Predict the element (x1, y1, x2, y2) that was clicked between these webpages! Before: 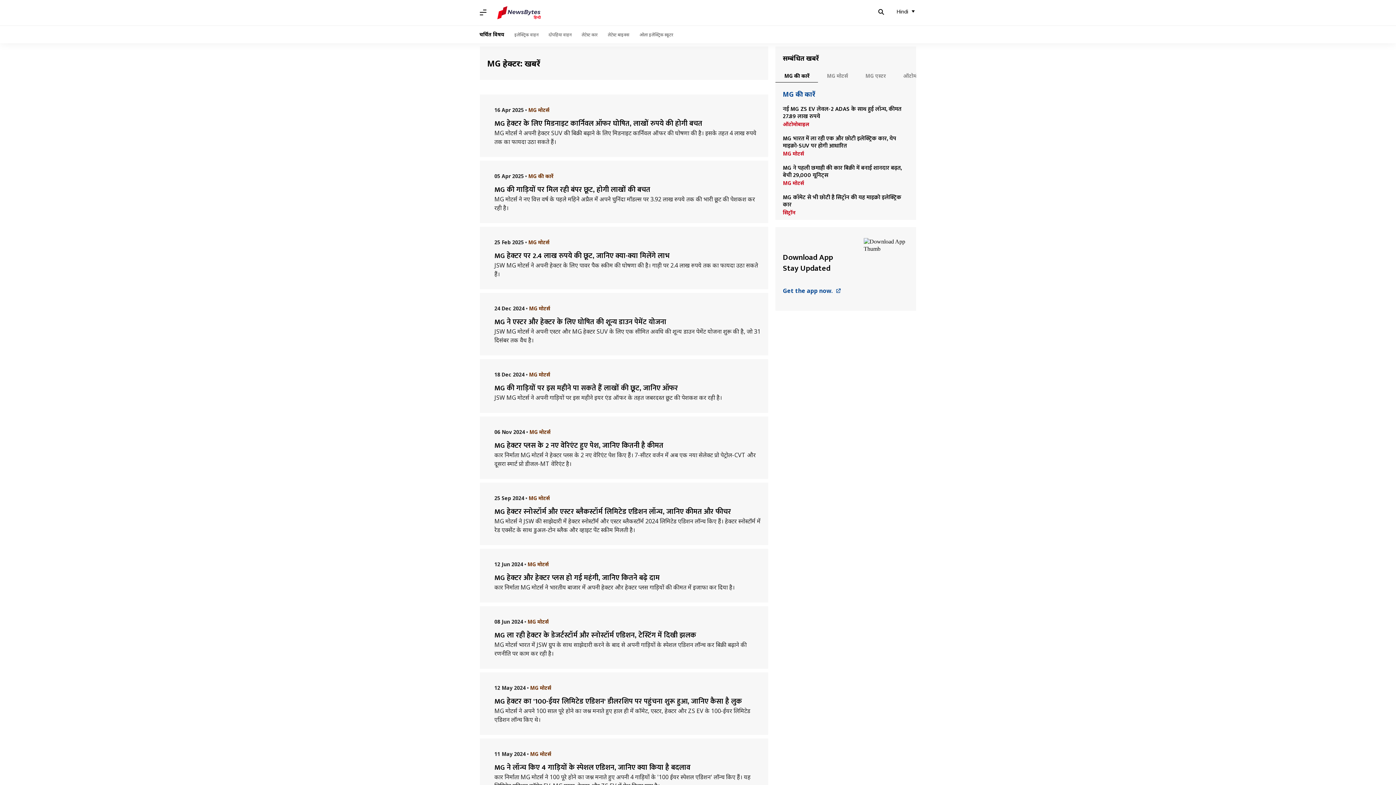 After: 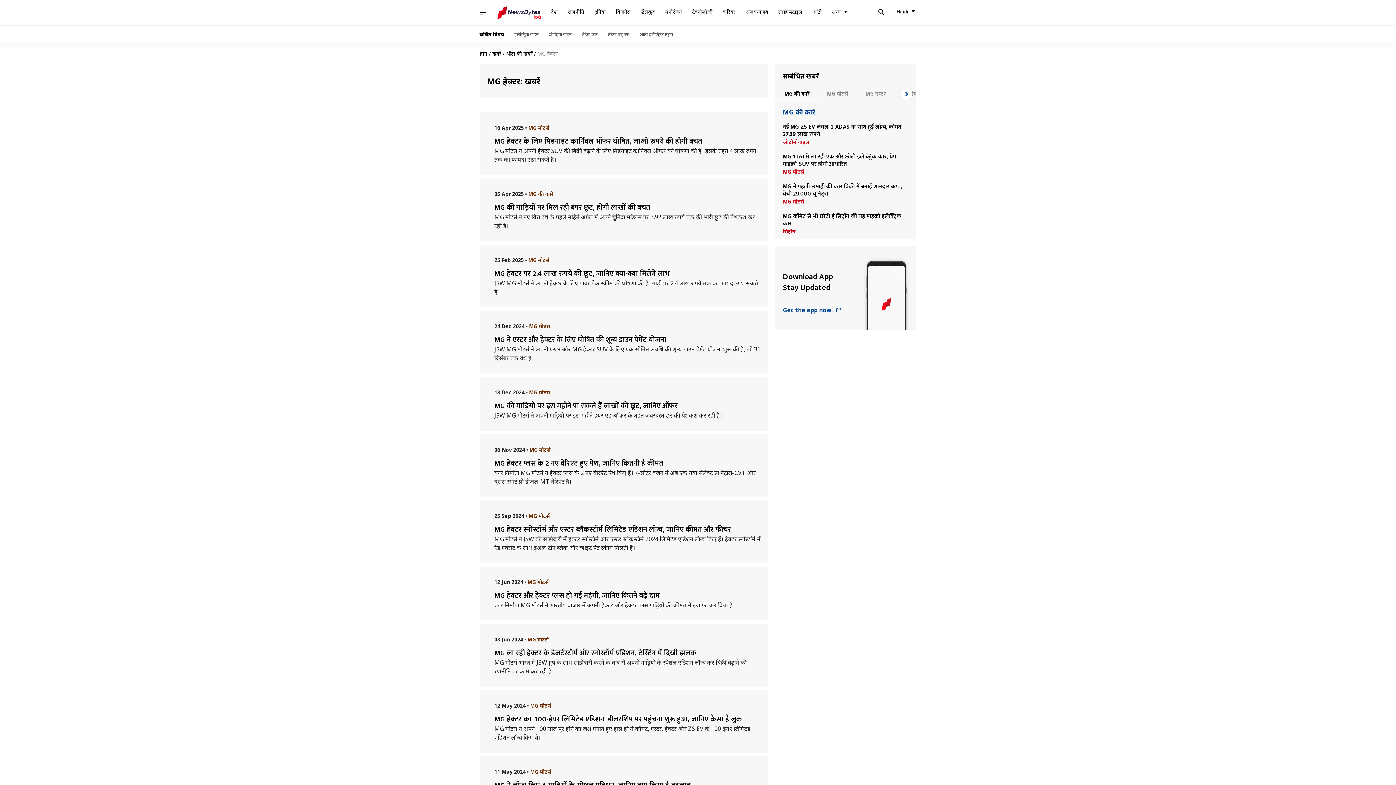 Action: label: Link to Get the app now. bbox: (783, 284, 842, 296)